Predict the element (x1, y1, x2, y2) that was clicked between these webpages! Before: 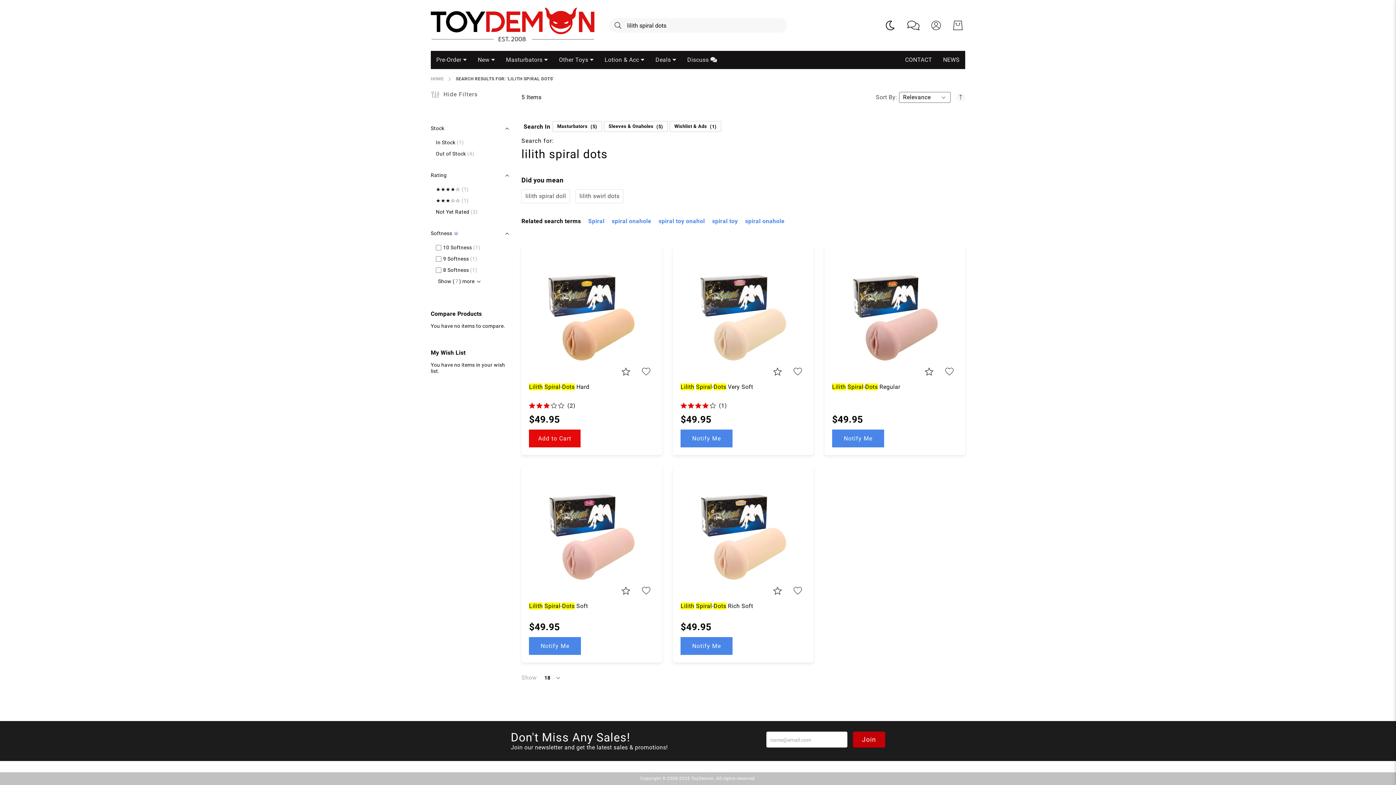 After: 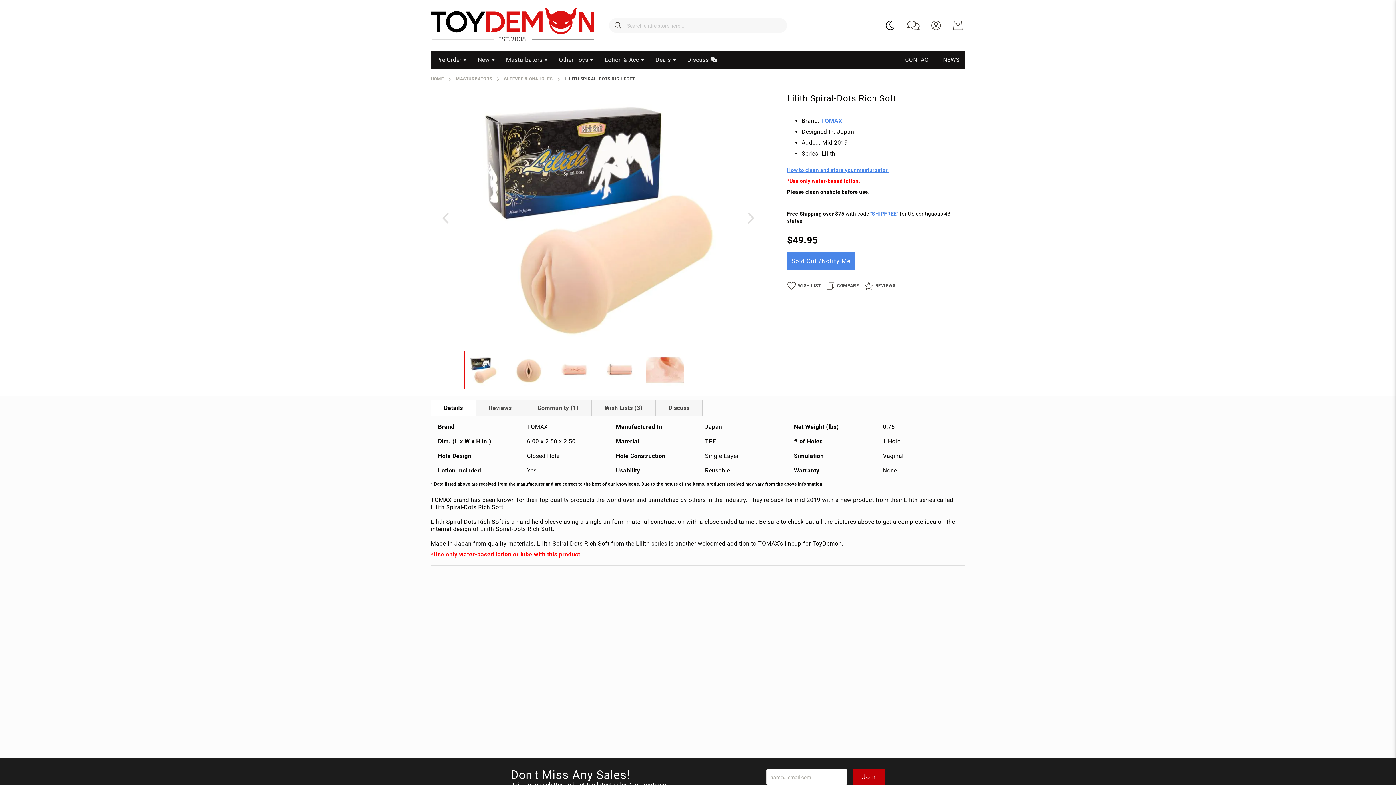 Action: label: Lilith Spiral-Dots Rich Soft bbox: (680, 602, 806, 610)